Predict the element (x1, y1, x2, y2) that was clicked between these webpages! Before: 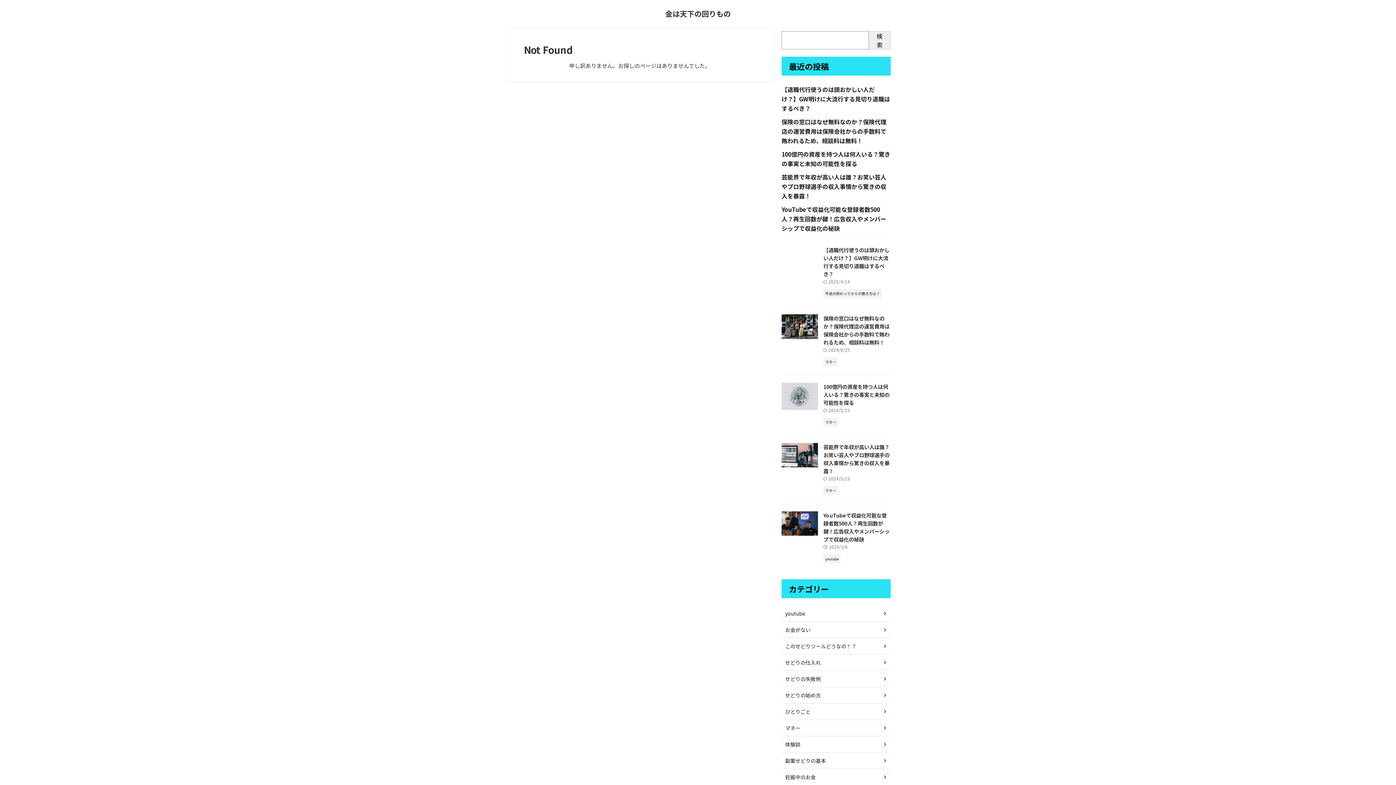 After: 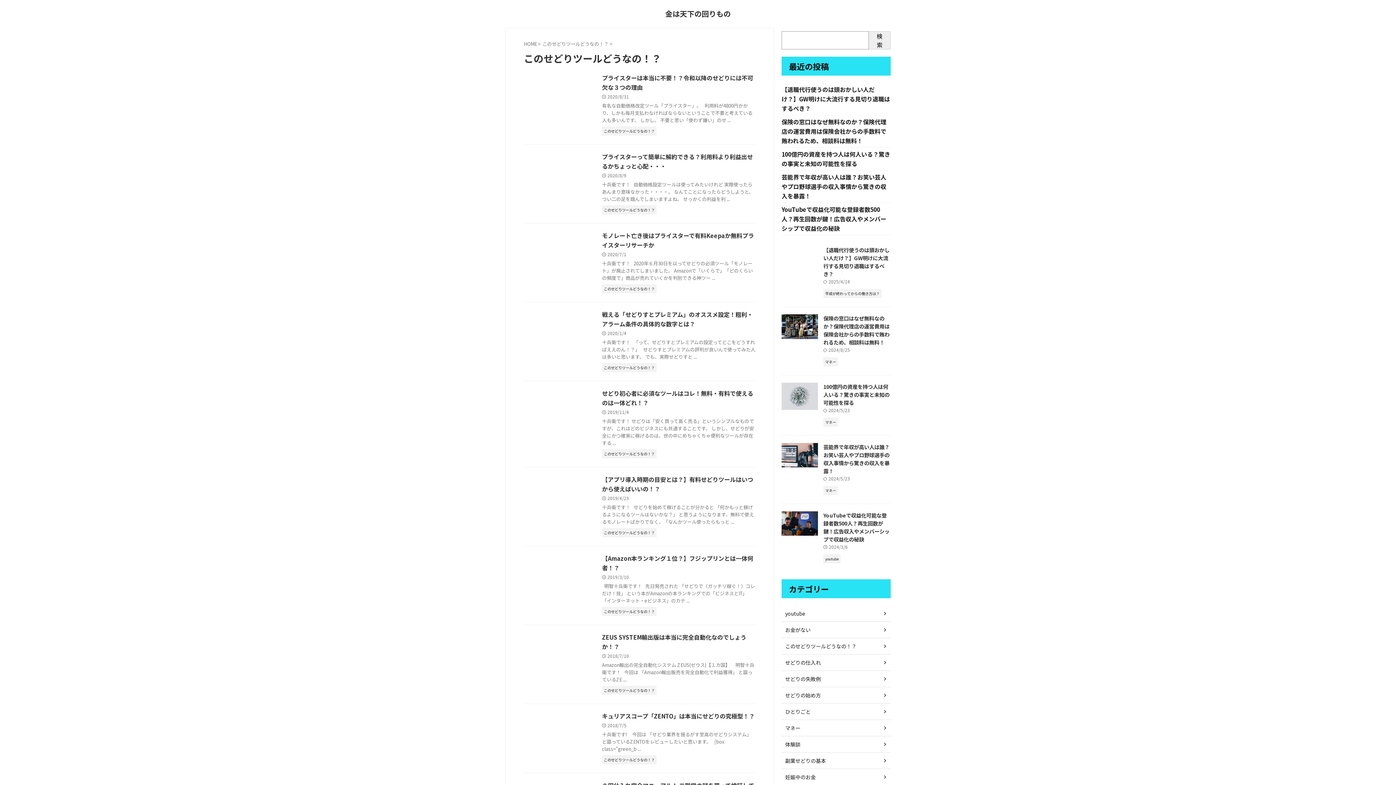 Action: bbox: (781, 638, 890, 654) label: このせどりツールどうなの！？